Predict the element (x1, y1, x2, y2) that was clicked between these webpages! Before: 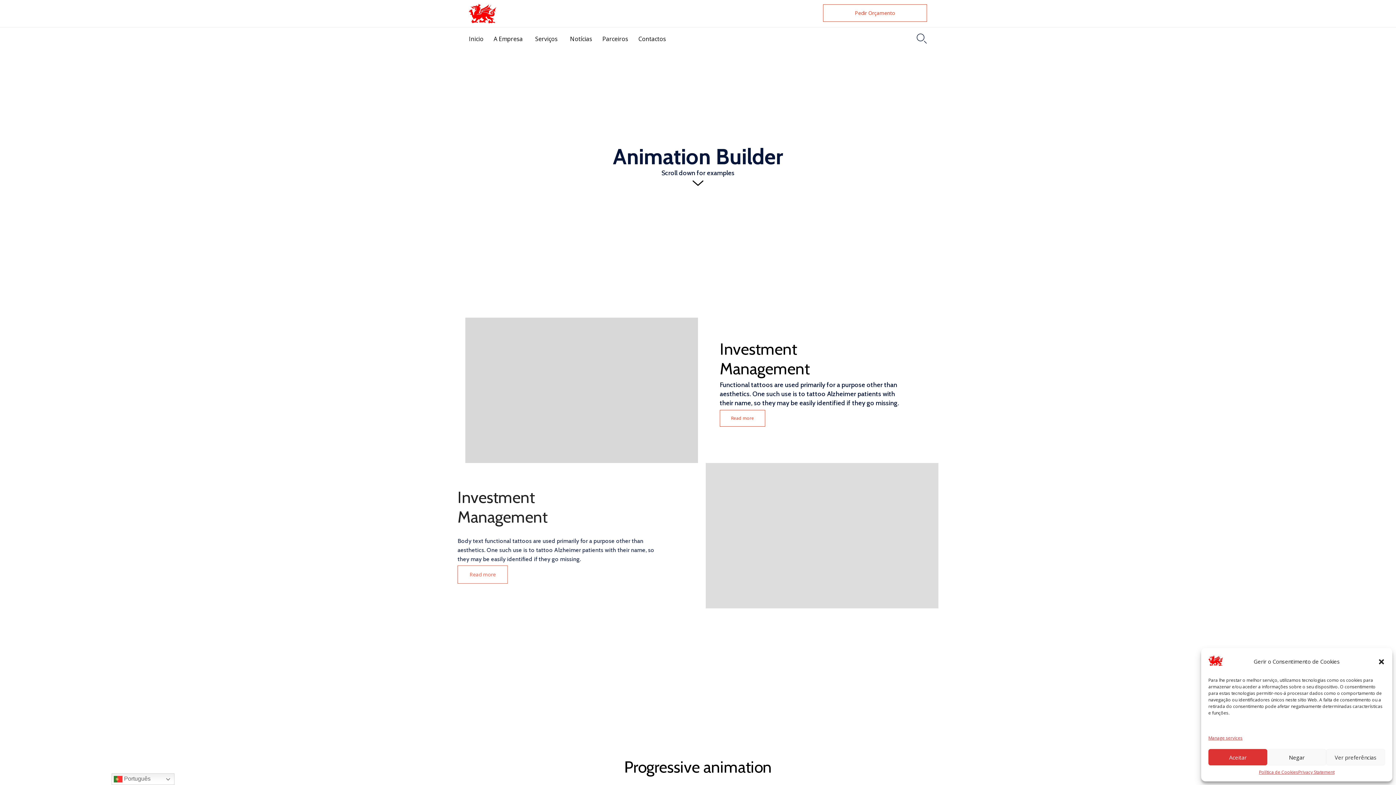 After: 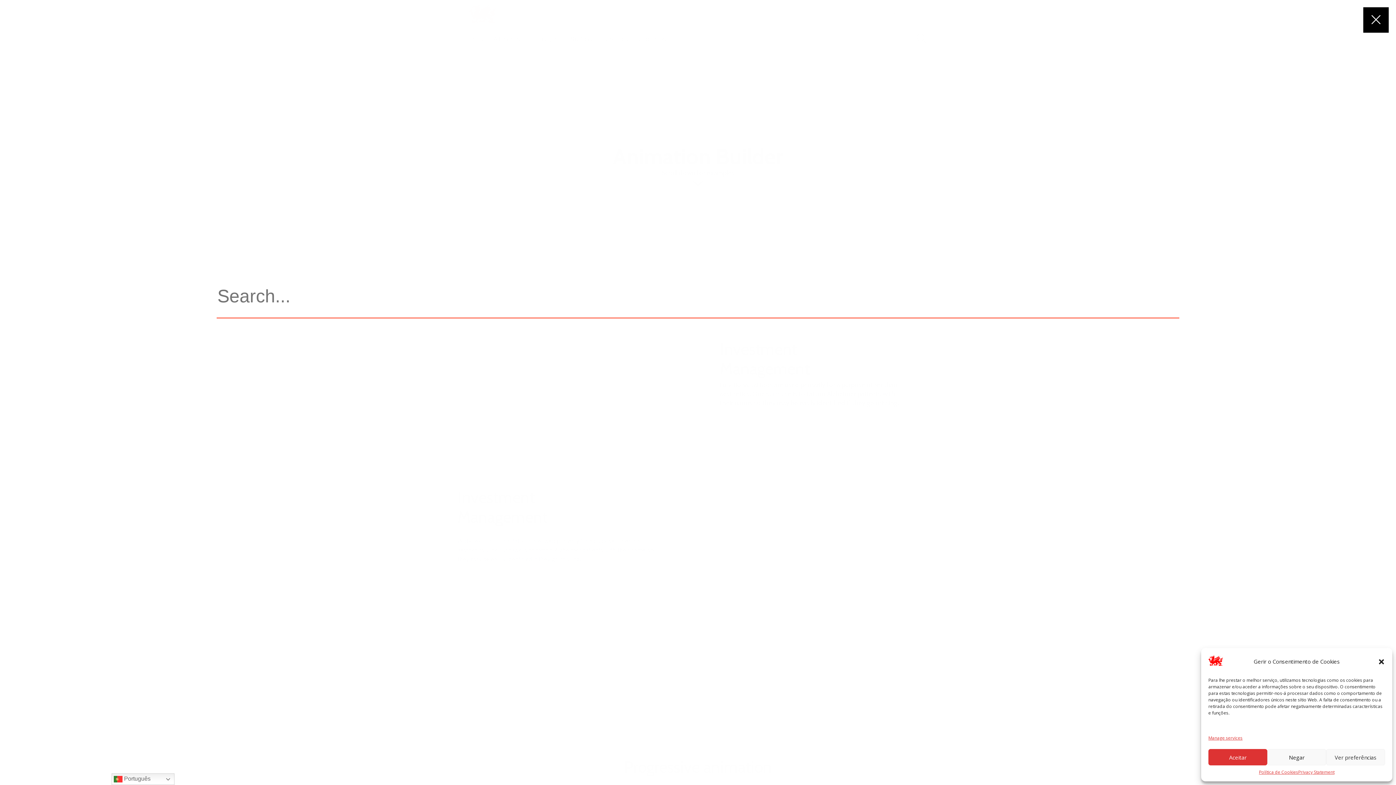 Action: label:  bbox: (916, 27, 927, 50)